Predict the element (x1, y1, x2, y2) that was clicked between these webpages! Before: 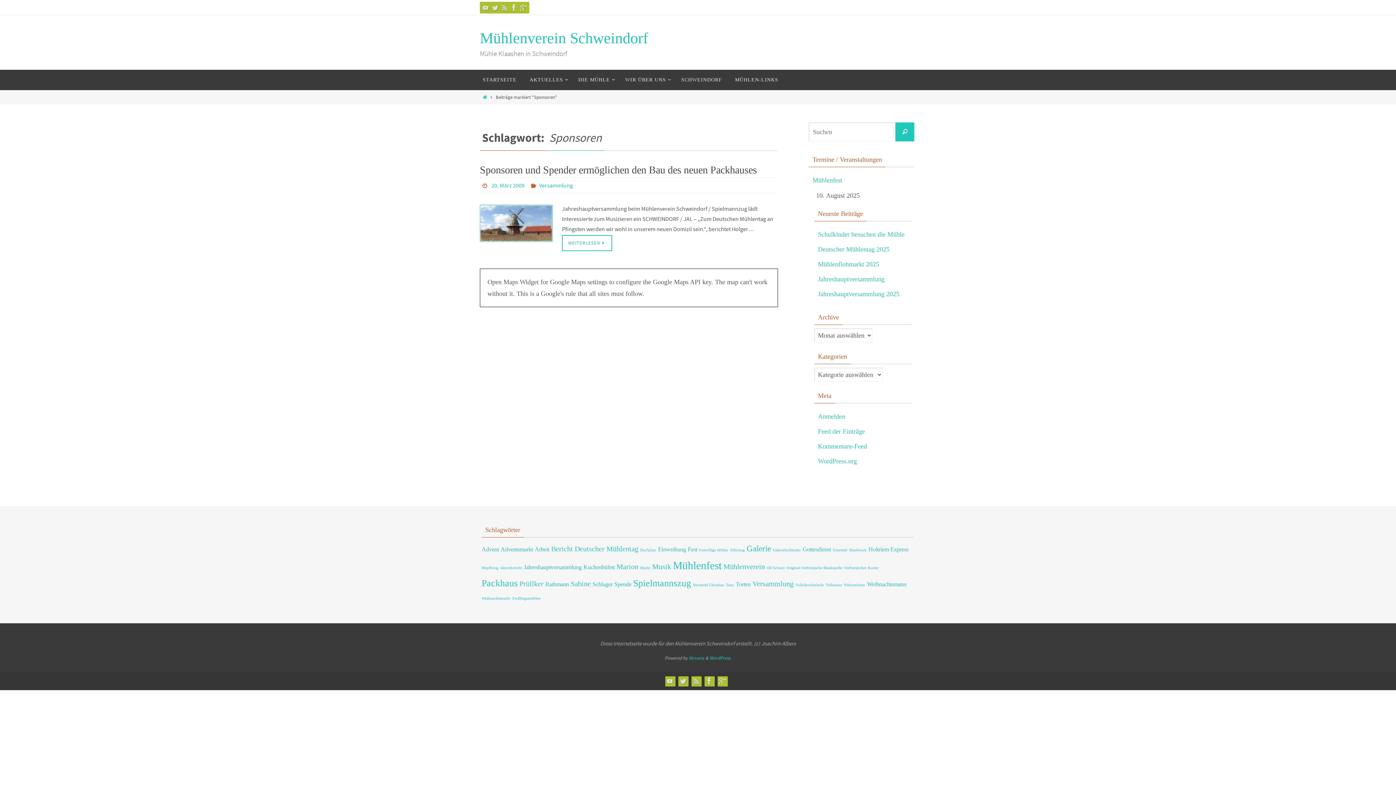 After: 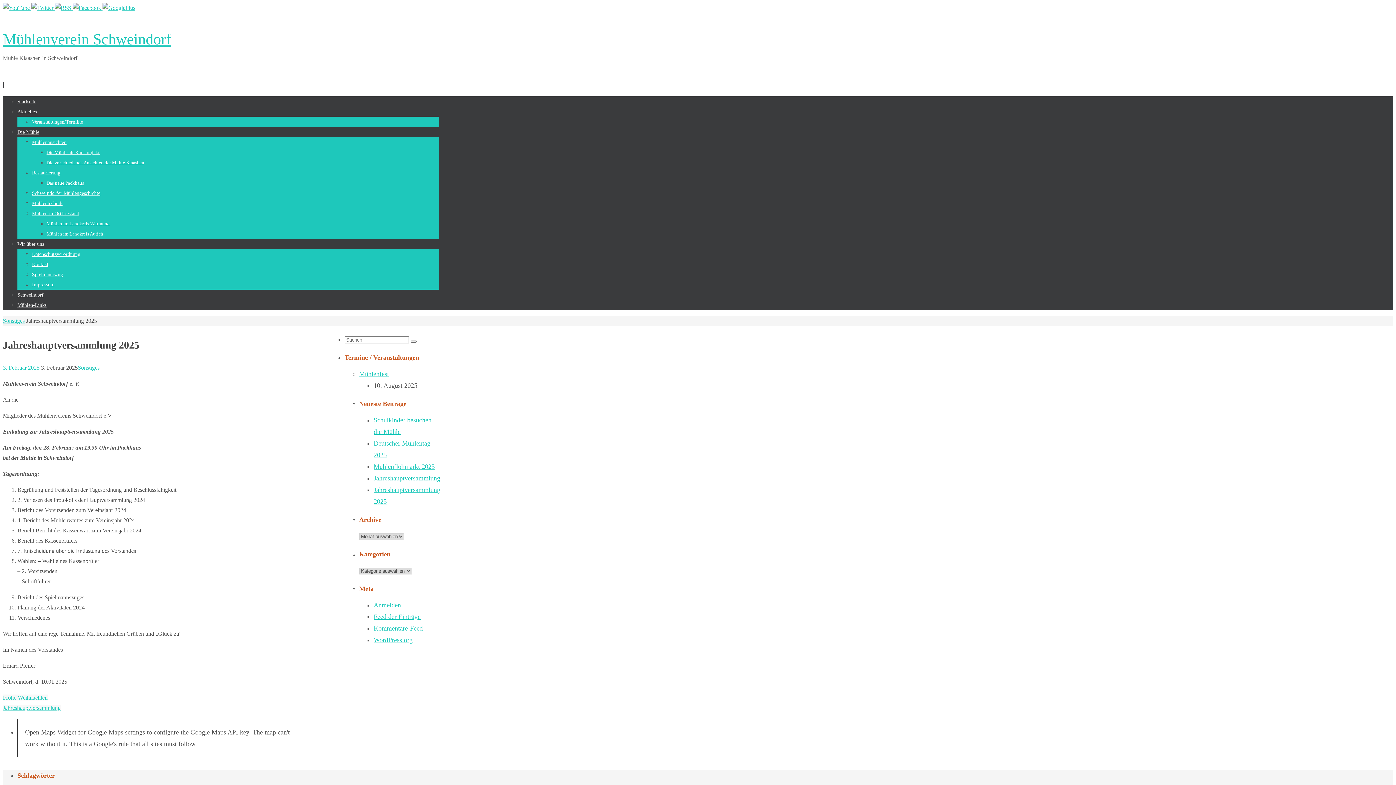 Action: label: Jahreshauptversammlung 2025 bbox: (818, 290, 899, 298)